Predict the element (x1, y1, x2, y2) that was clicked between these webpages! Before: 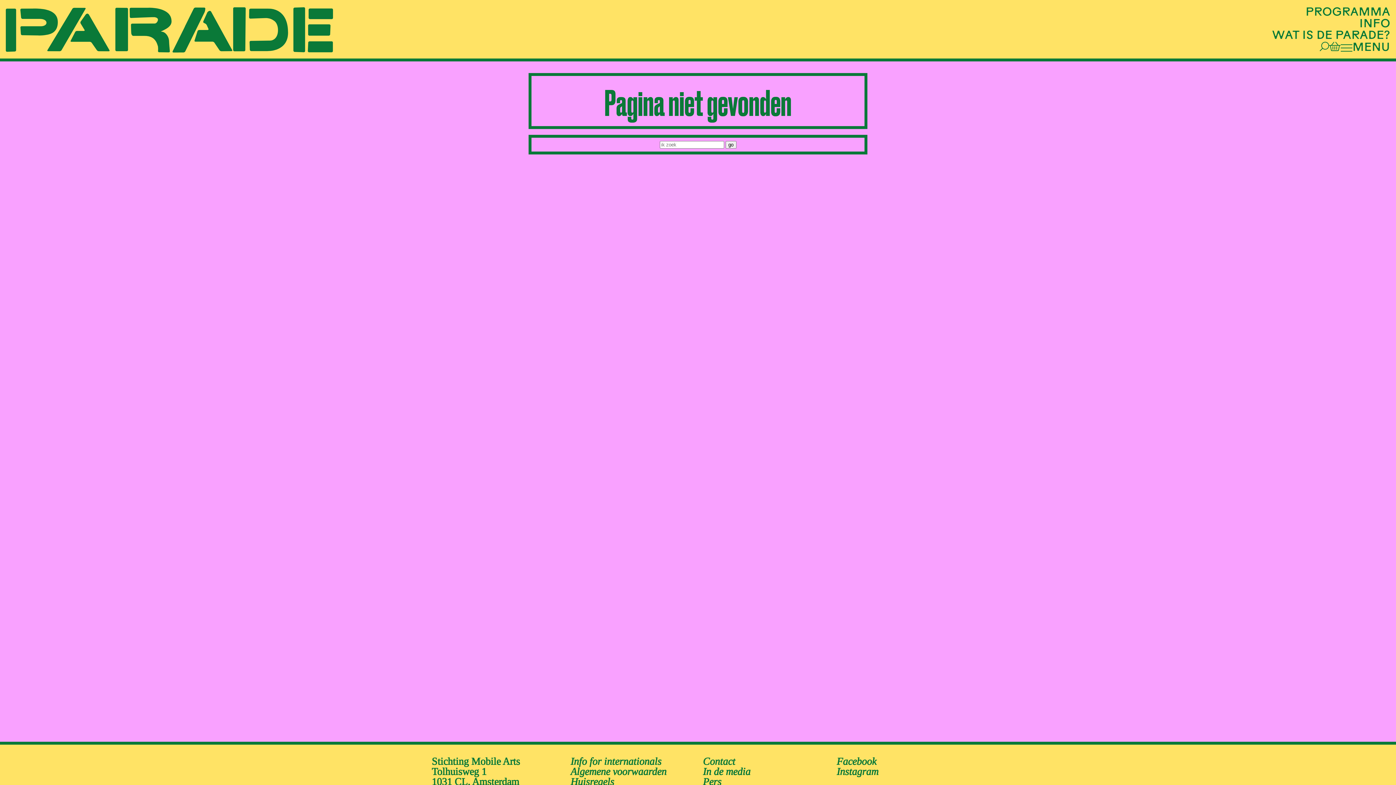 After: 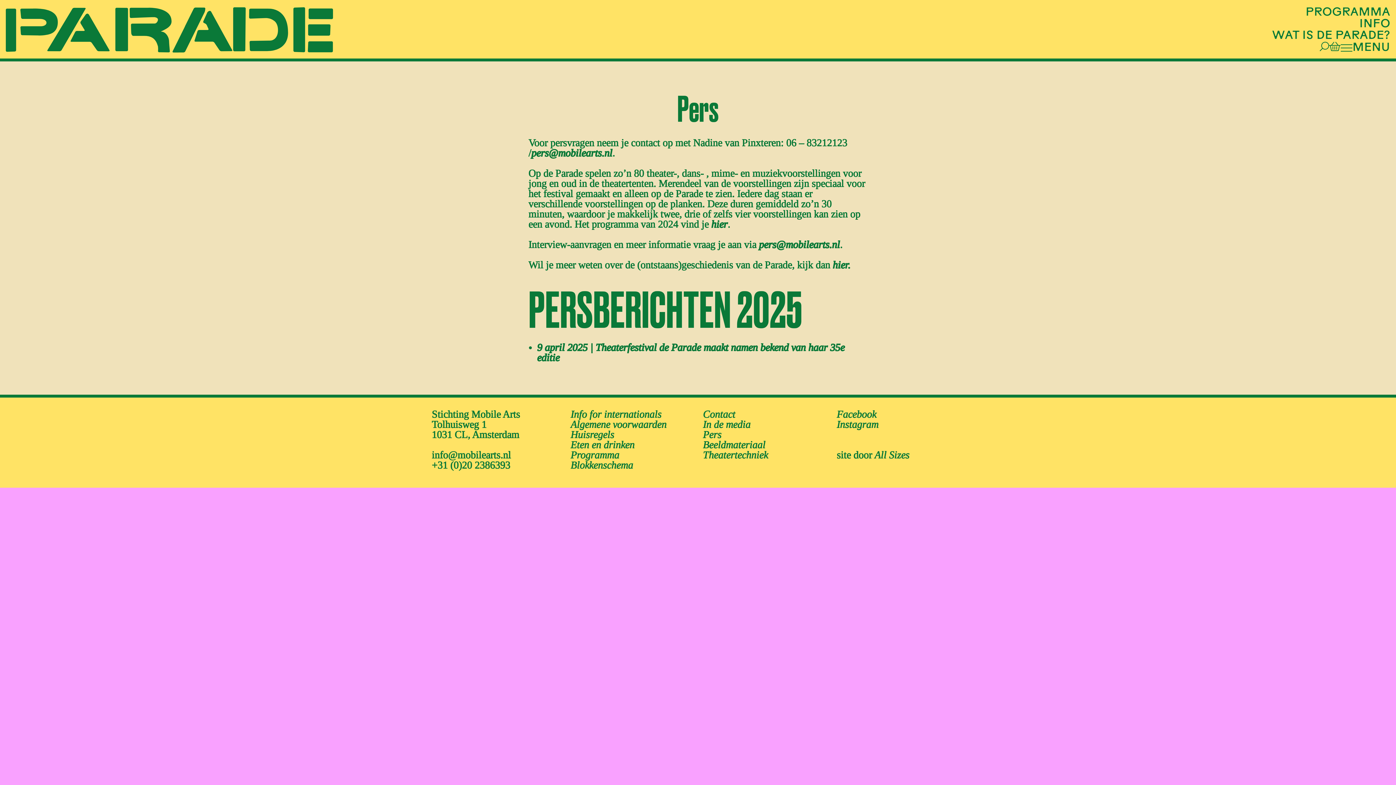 Action: bbox: (703, 776, 721, 787) label: Pers